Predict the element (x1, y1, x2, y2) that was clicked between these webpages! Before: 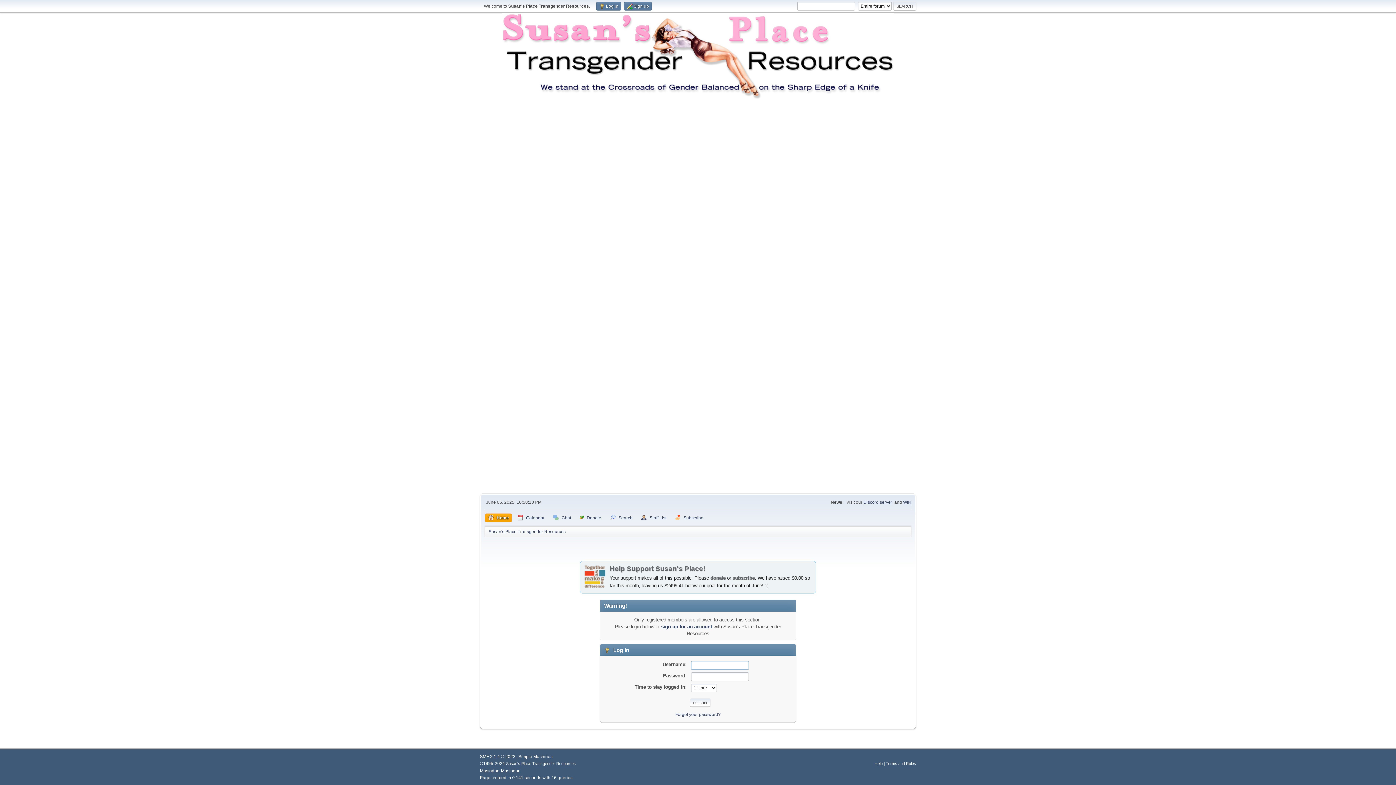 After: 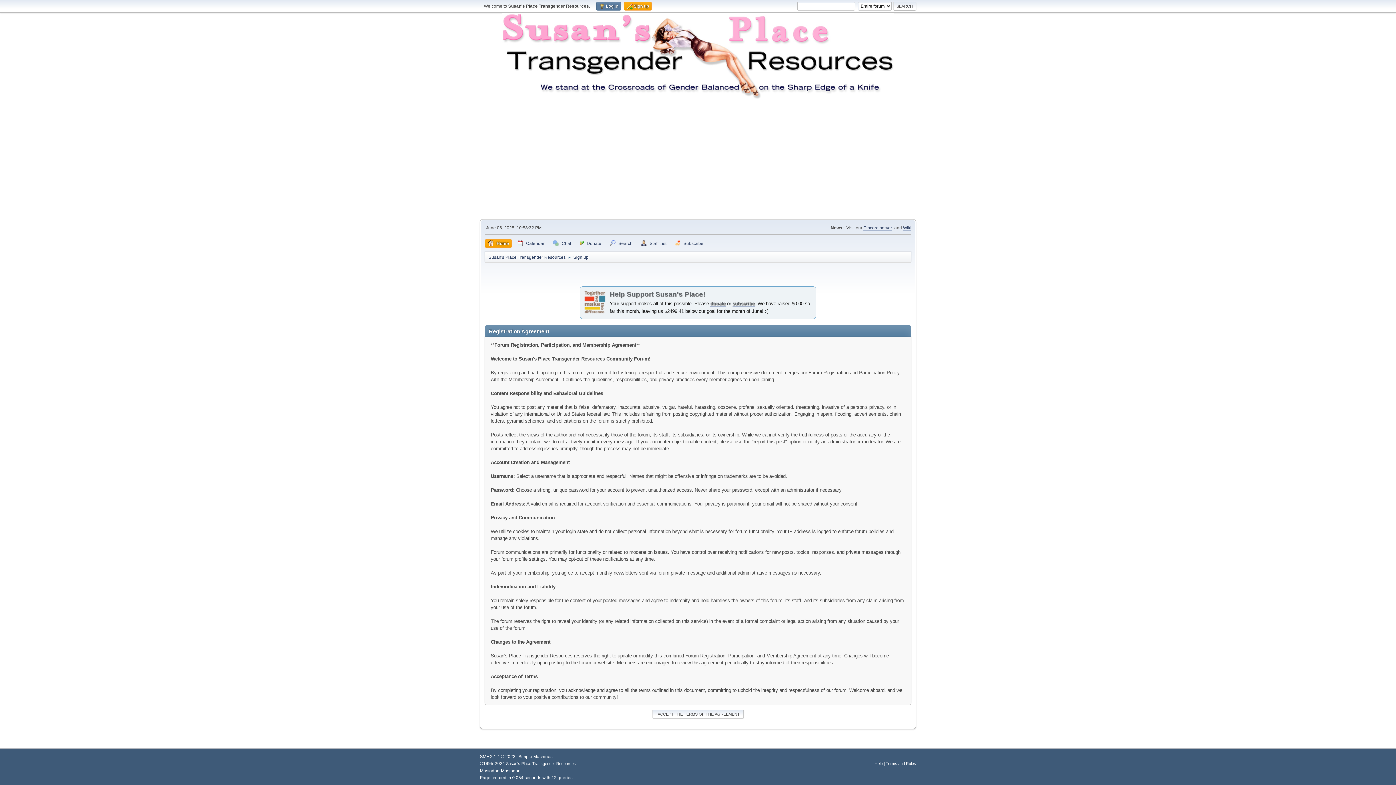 Action: label: sign up for an account bbox: (661, 624, 712, 629)